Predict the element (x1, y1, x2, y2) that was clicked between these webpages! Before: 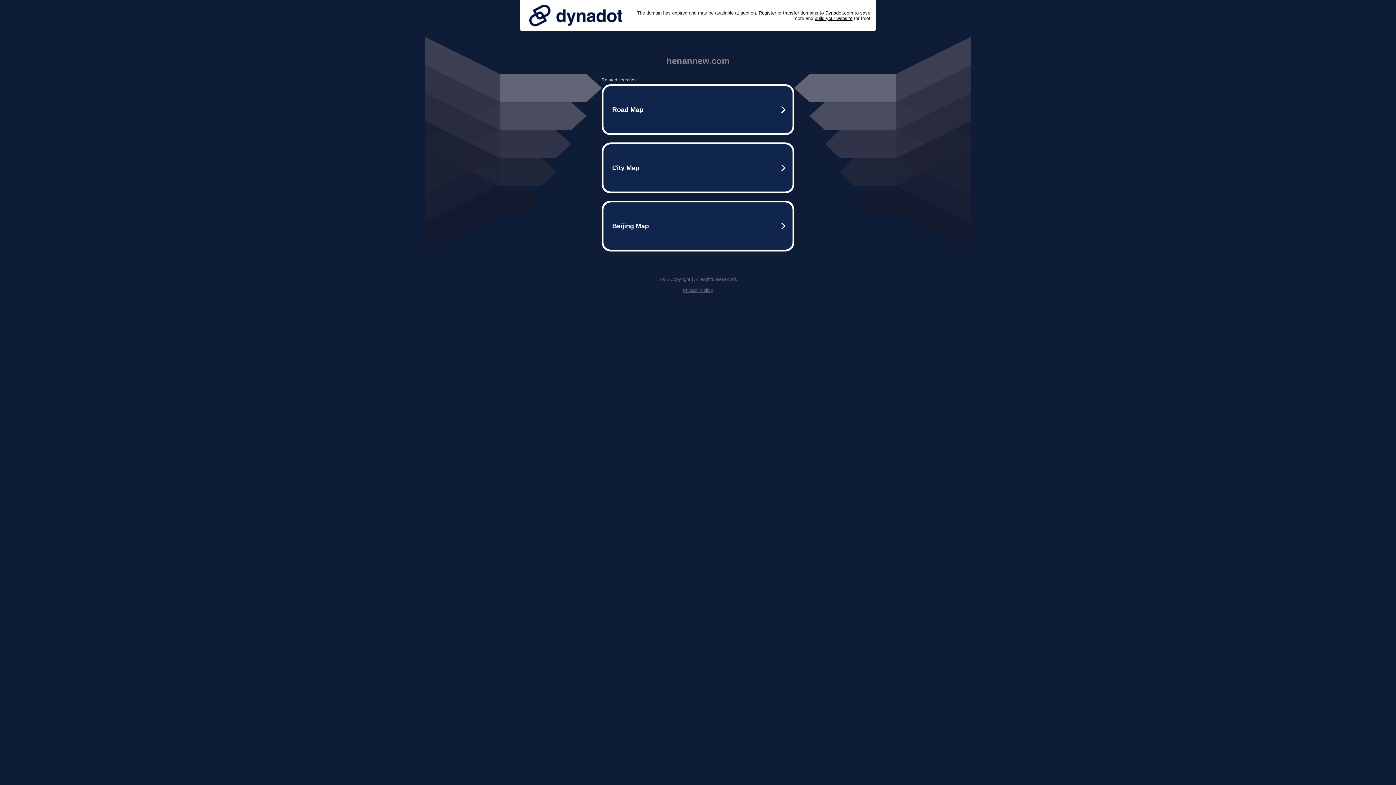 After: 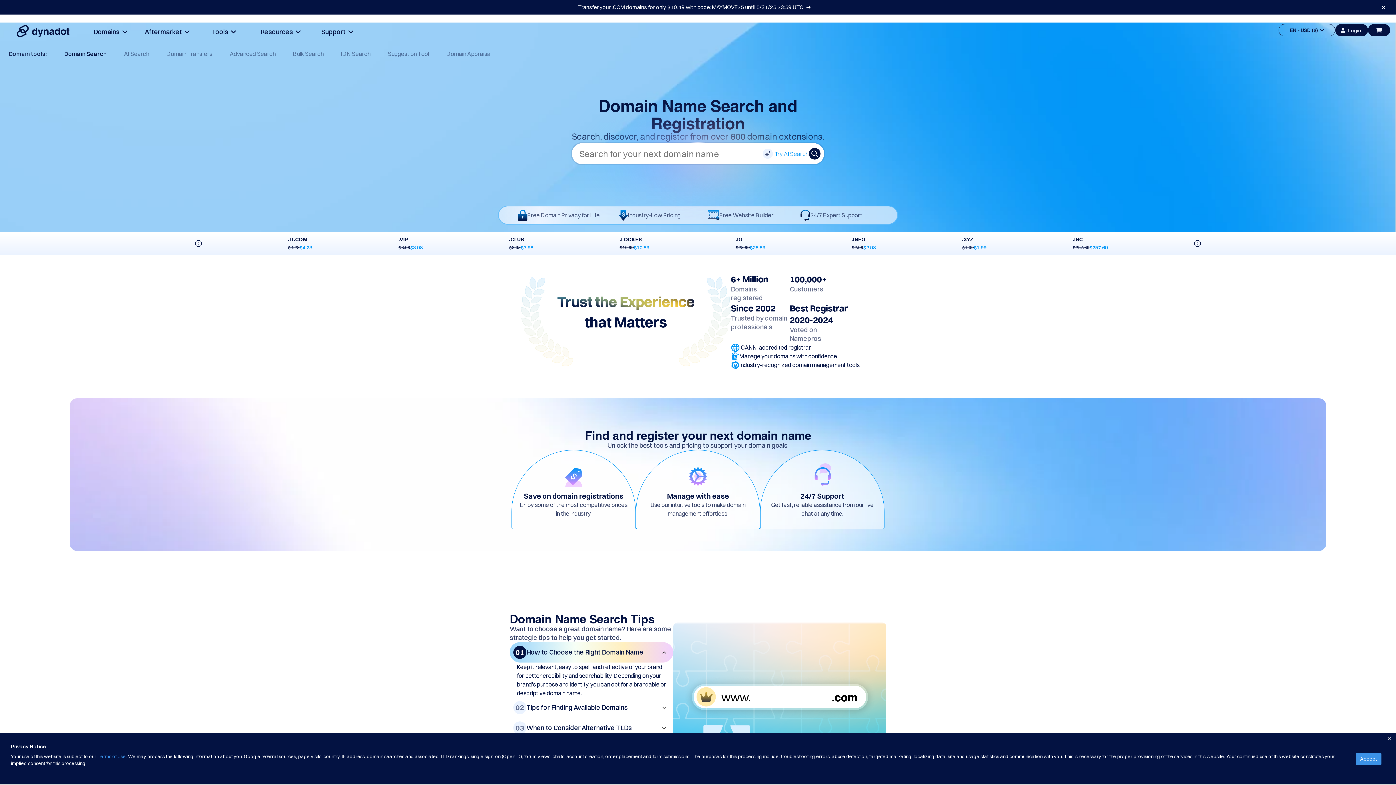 Action: label: Register bbox: (758, 10, 776, 15)